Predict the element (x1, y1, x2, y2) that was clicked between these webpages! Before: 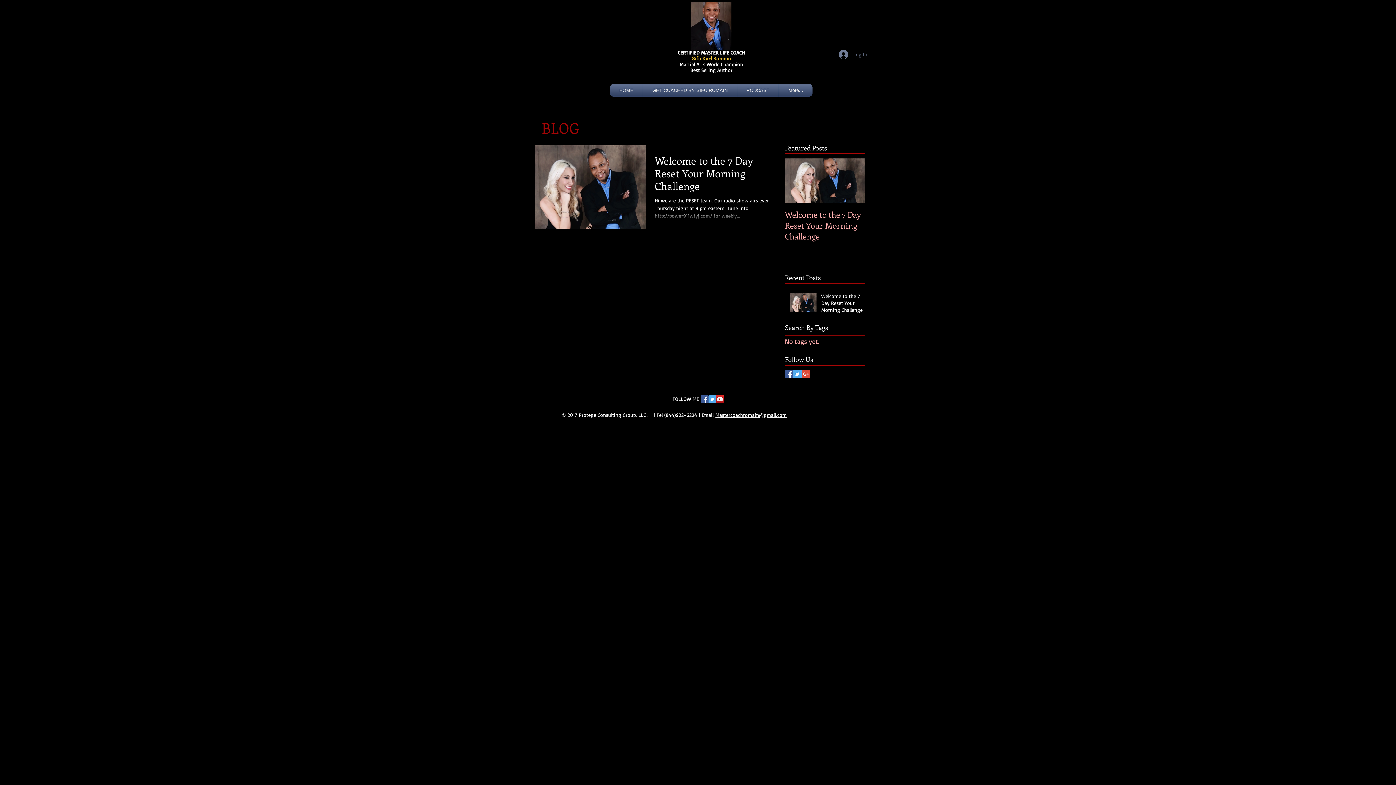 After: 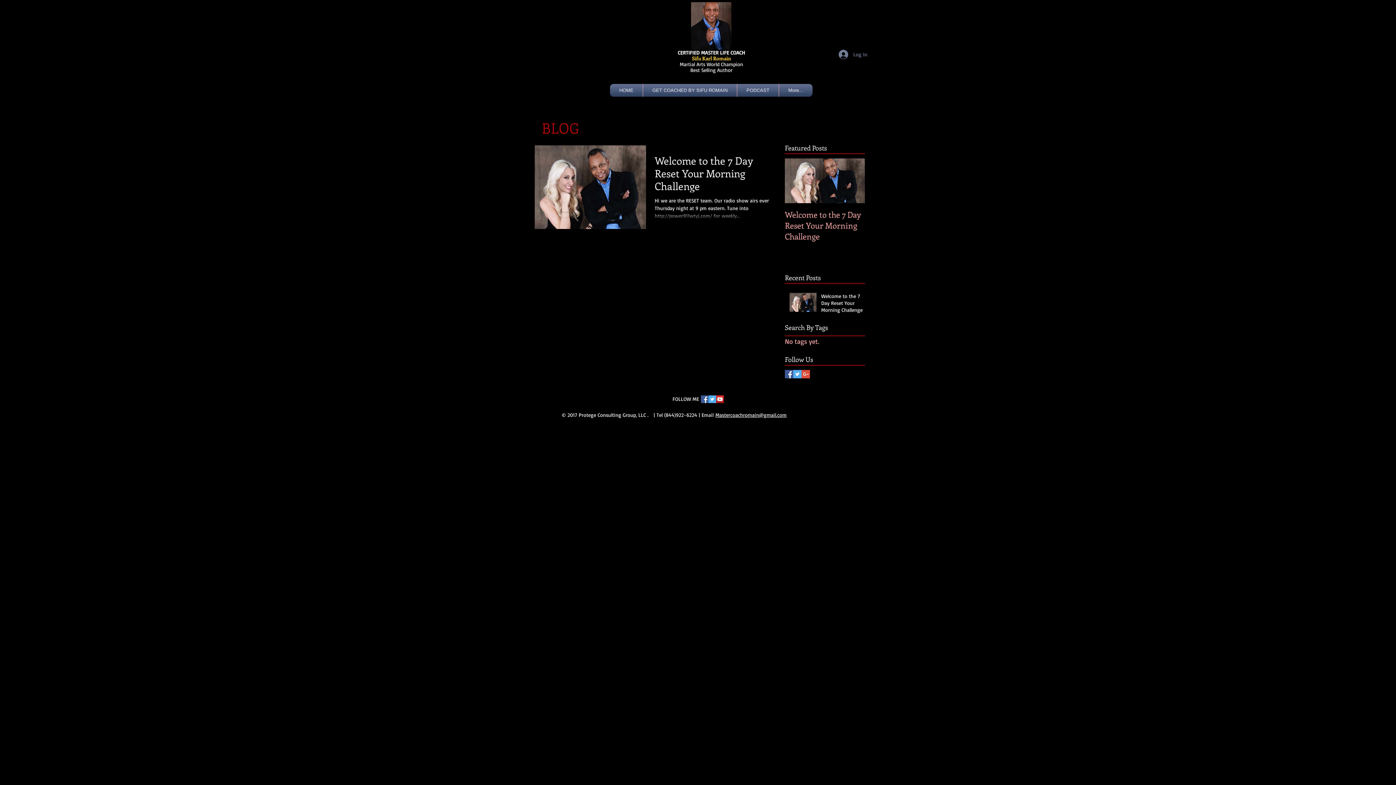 Action: label: Facebook Social Icon bbox: (701, 395, 708, 403)